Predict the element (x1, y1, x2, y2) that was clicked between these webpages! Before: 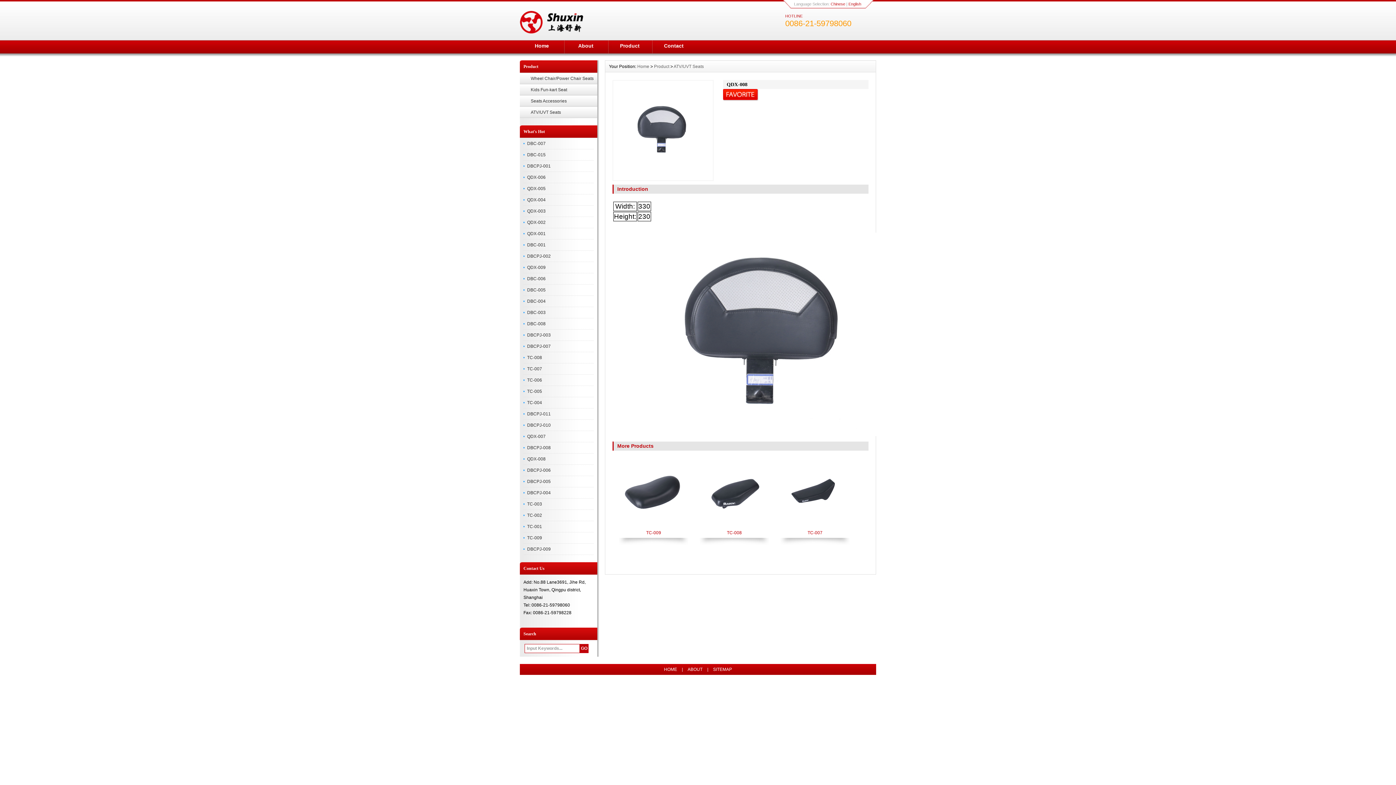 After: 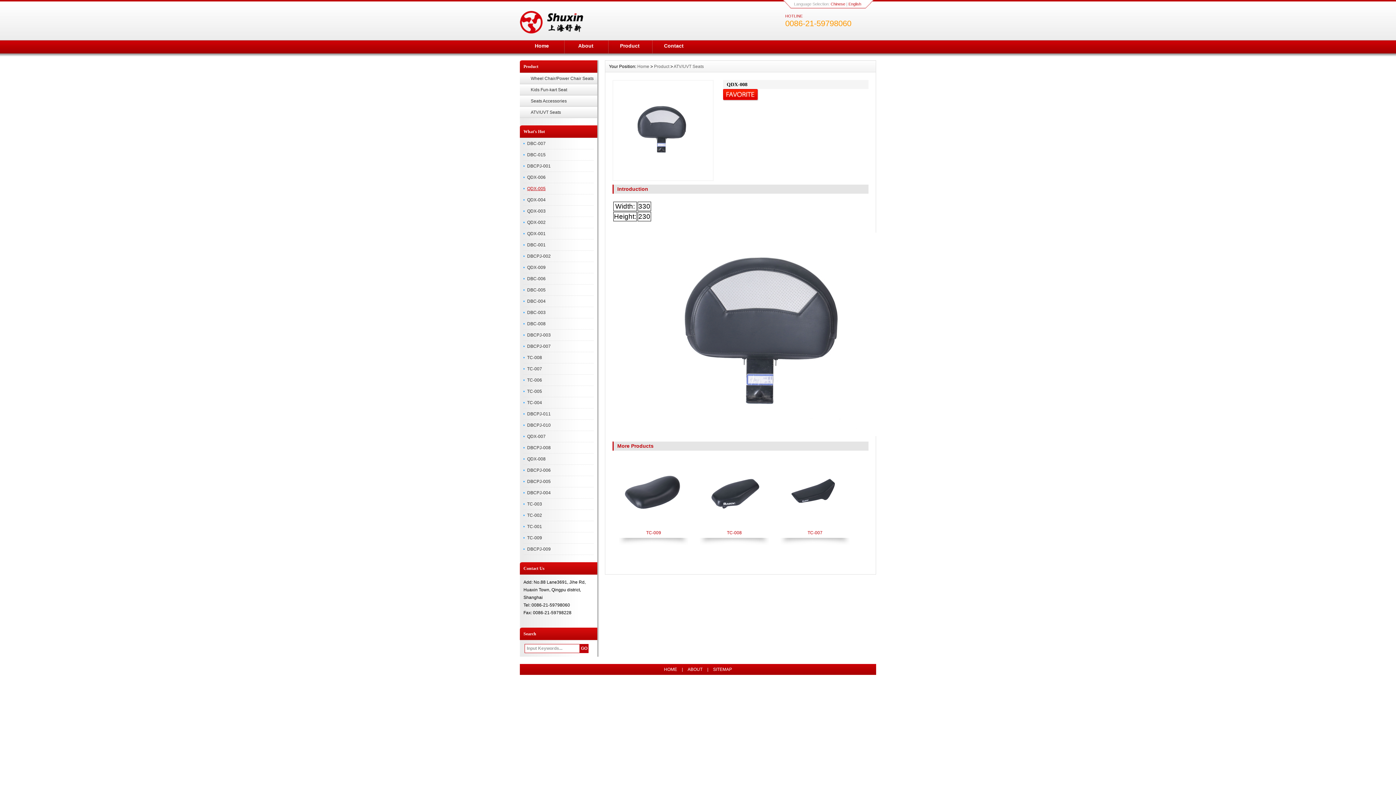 Action: label: QDX-005 bbox: (527, 186, 545, 191)